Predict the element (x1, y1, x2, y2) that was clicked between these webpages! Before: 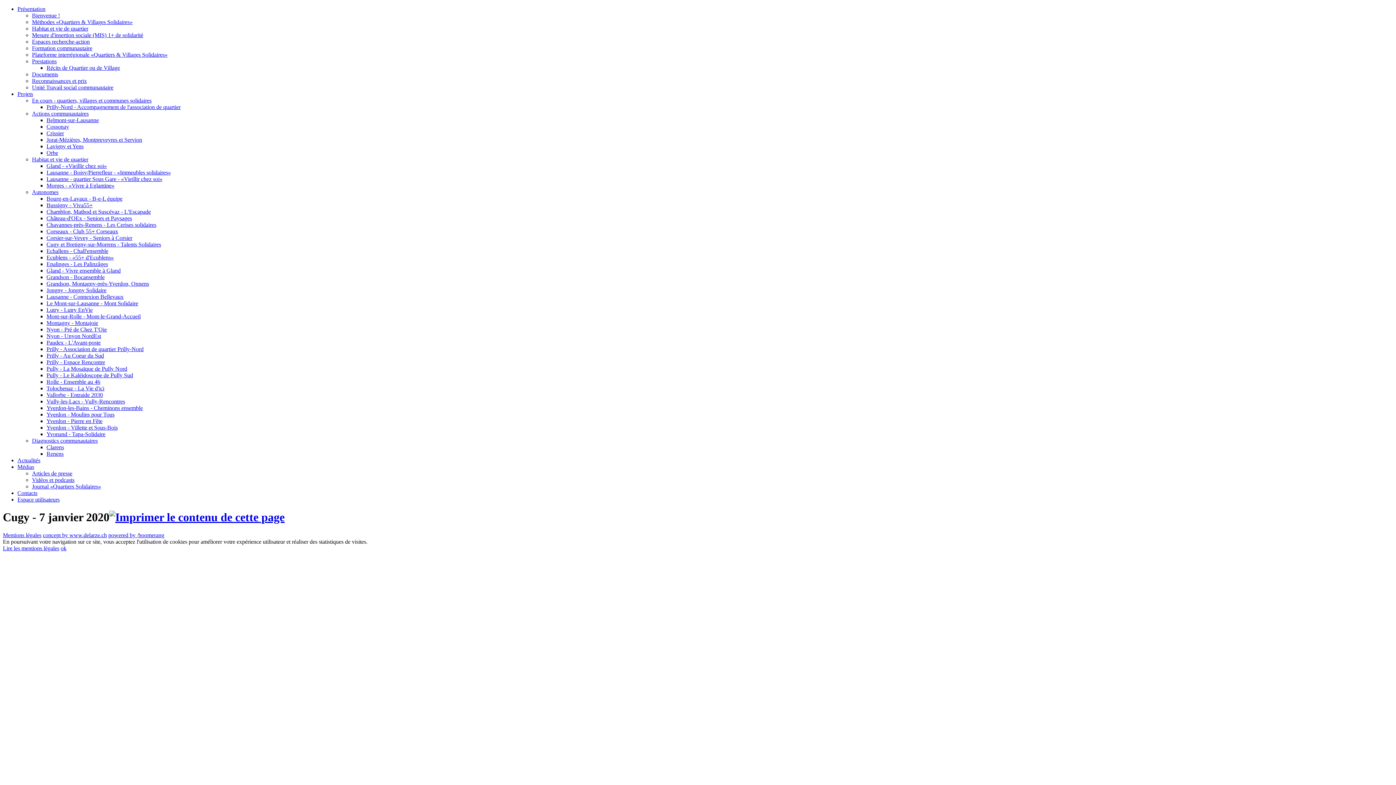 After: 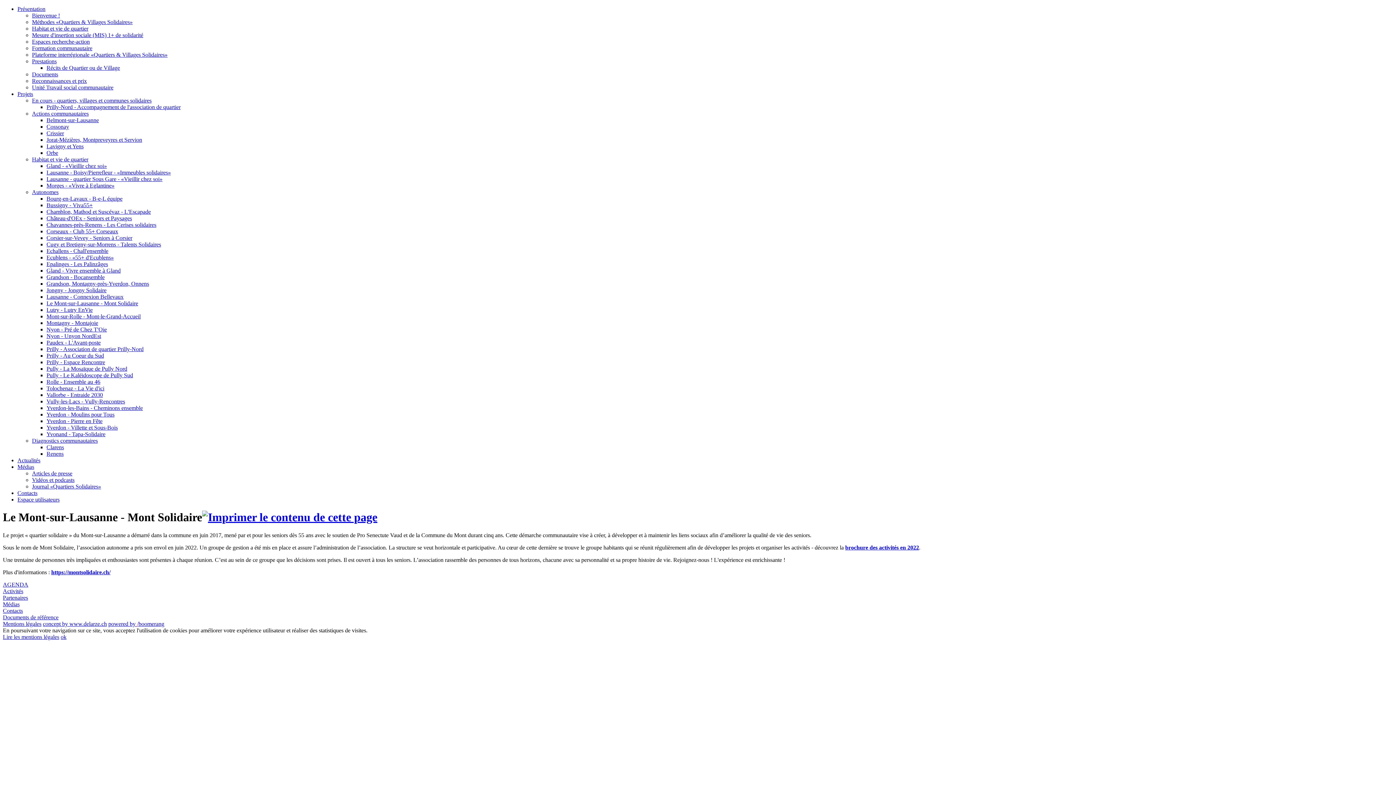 Action: label: Le Mont-sur-Lausanne - Mont Solidaire bbox: (46, 300, 138, 306)